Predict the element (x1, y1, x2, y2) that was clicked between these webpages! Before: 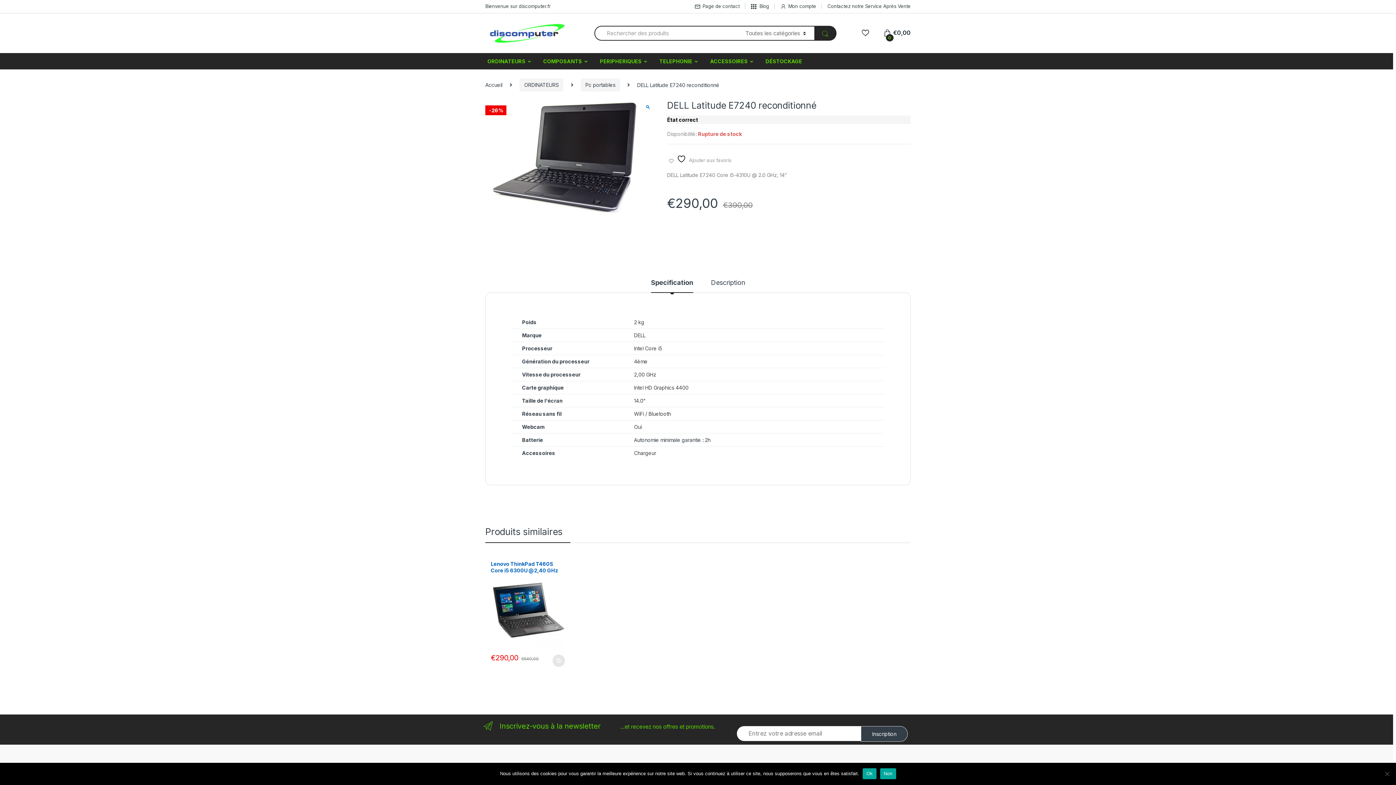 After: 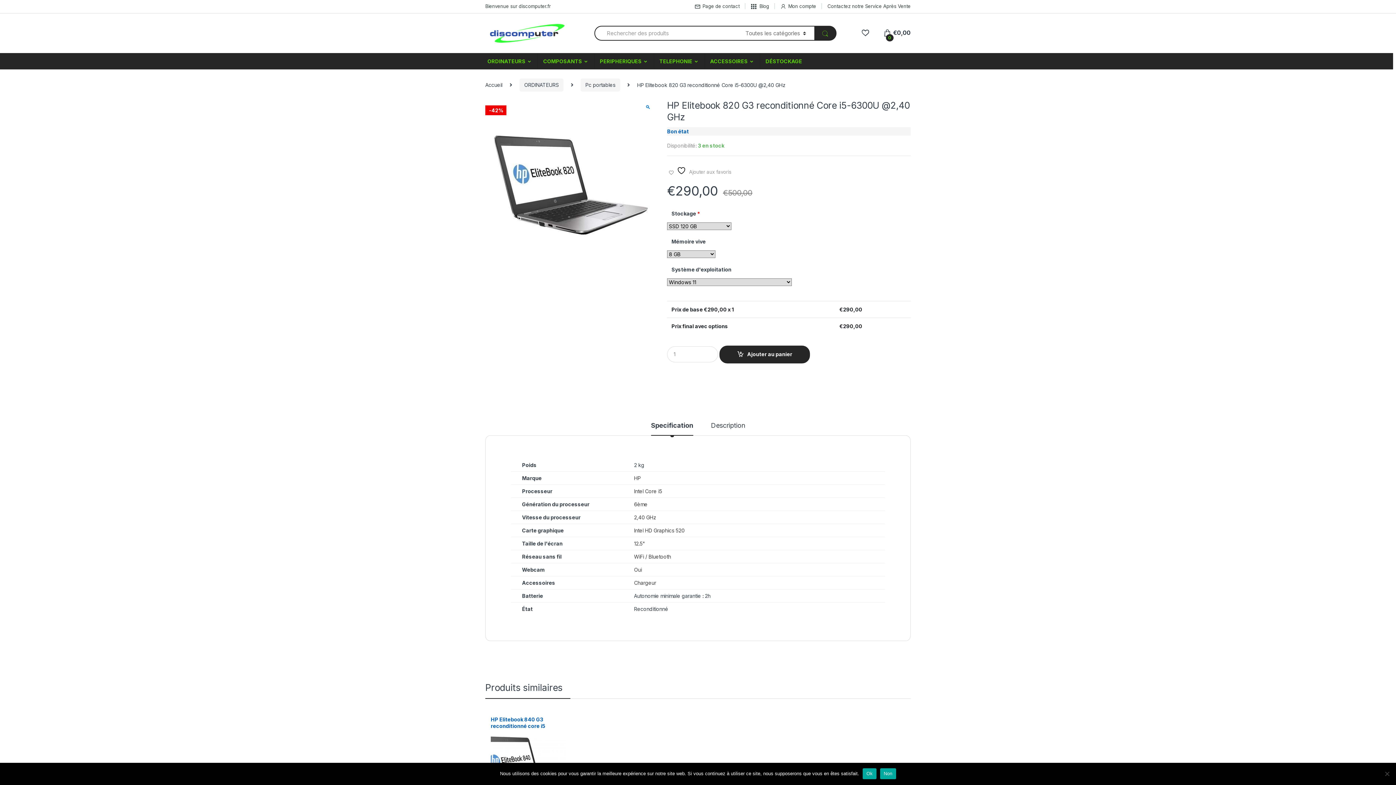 Action: bbox: (722, 655, 735, 667) label: Ajouter au panier : “HP Elitebook 820 G3 reconditionné Core i5-6300U @2,40 GHz”